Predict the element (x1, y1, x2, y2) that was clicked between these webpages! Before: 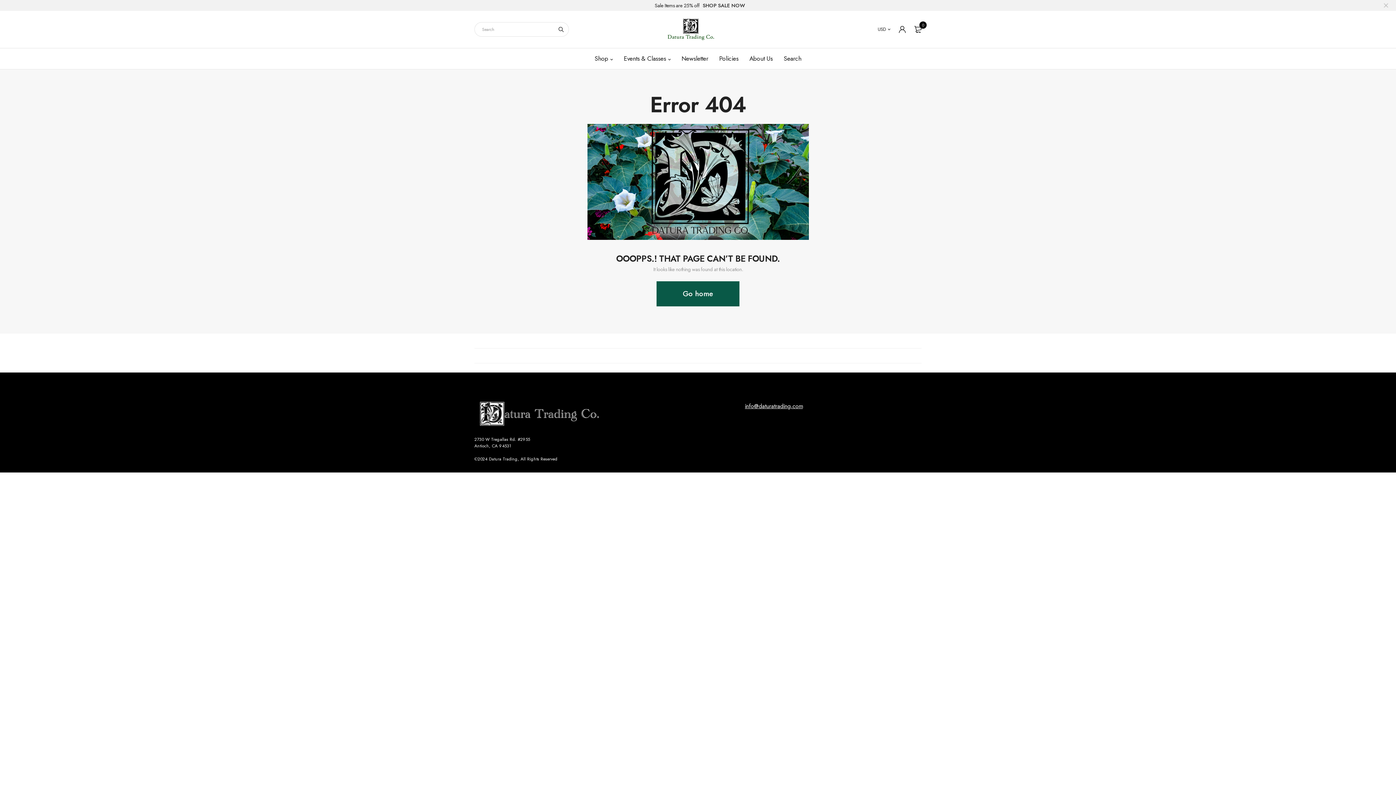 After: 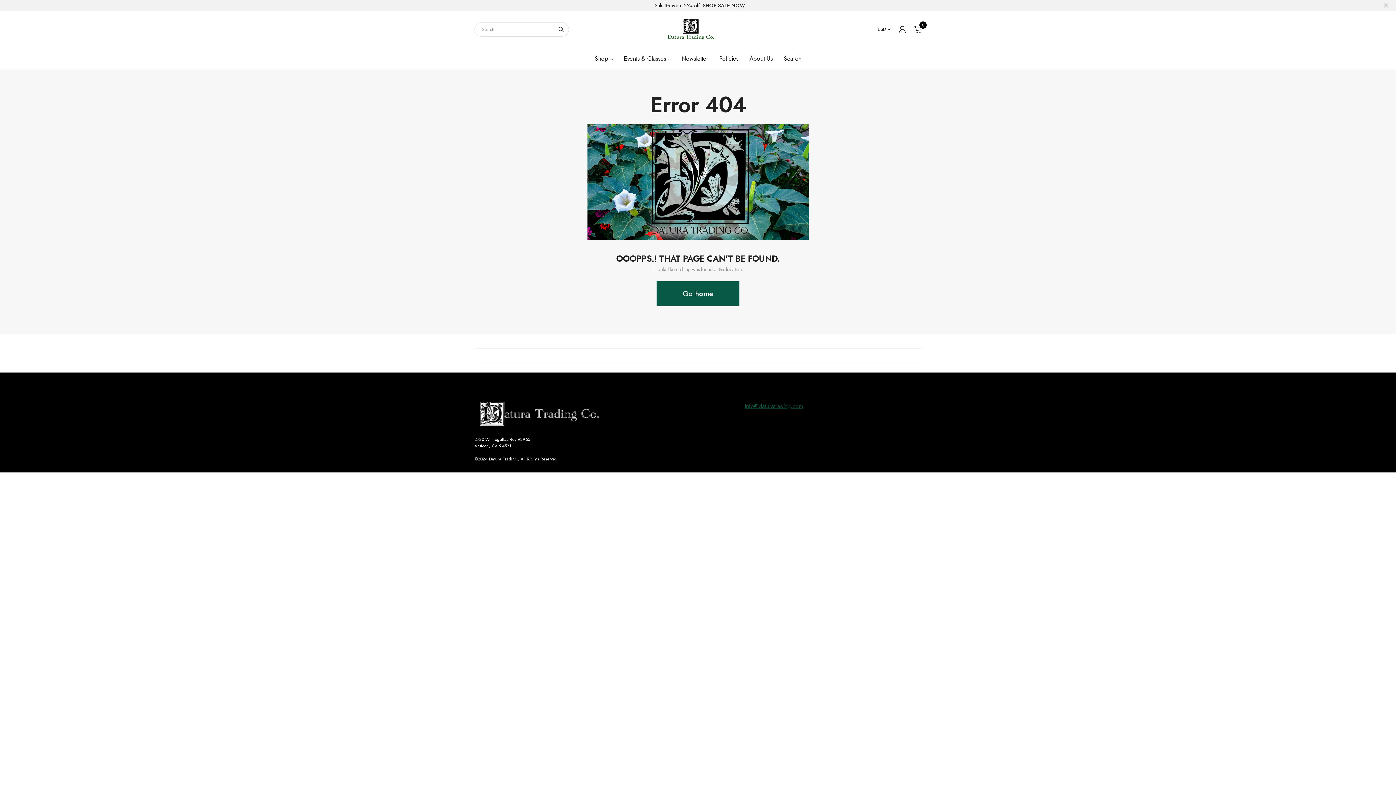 Action: label: info@daturatrading.com bbox: (745, 402, 802, 410)